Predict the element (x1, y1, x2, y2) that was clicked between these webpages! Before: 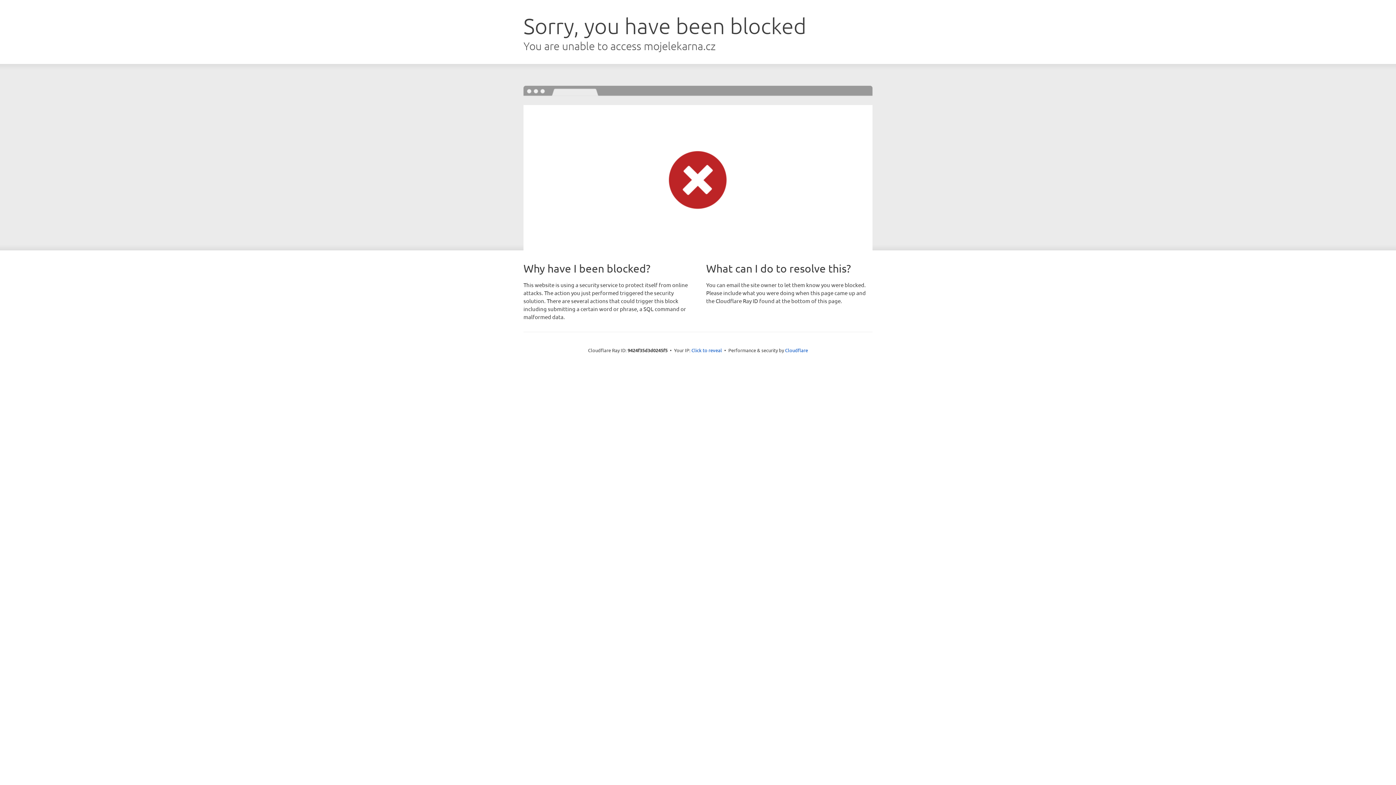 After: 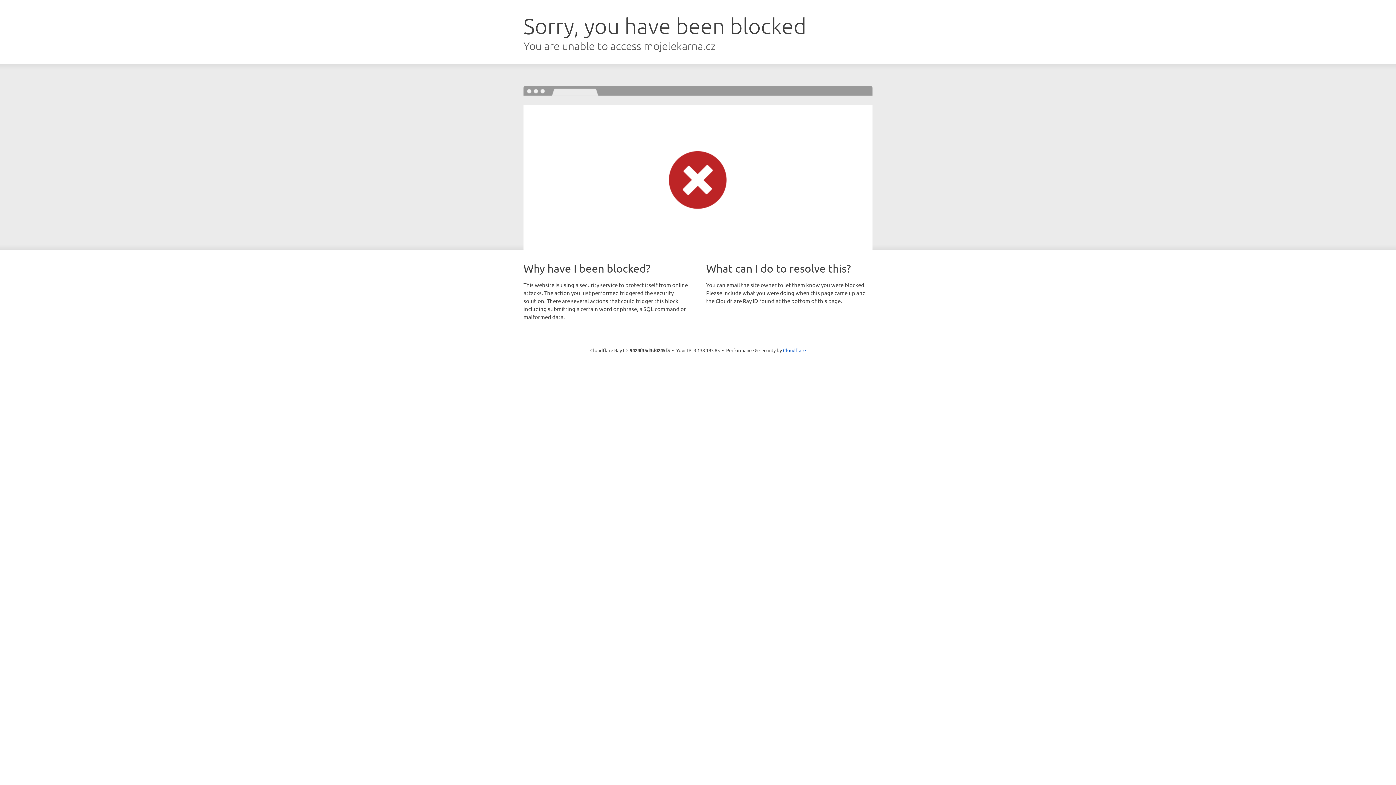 Action: label: Click to reveal bbox: (691, 346, 722, 353)